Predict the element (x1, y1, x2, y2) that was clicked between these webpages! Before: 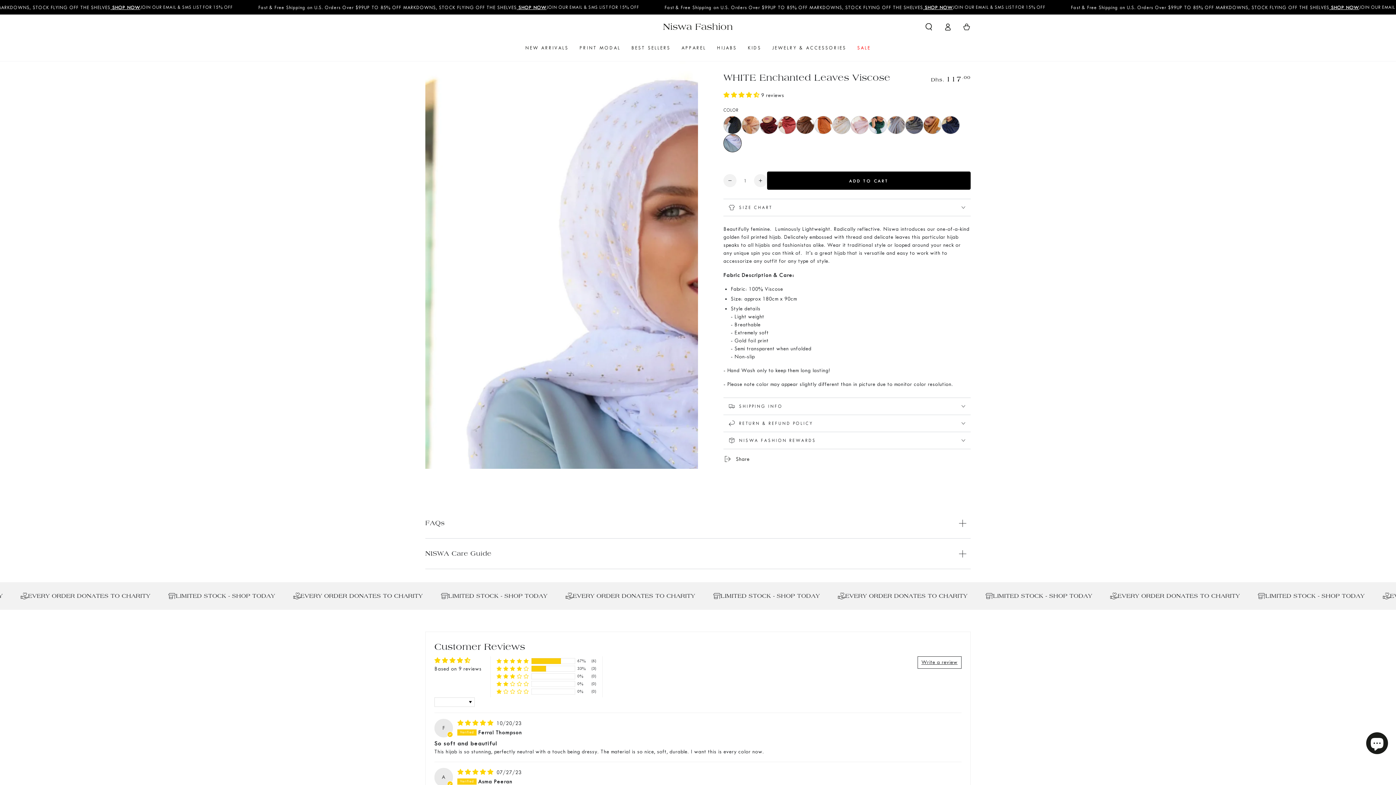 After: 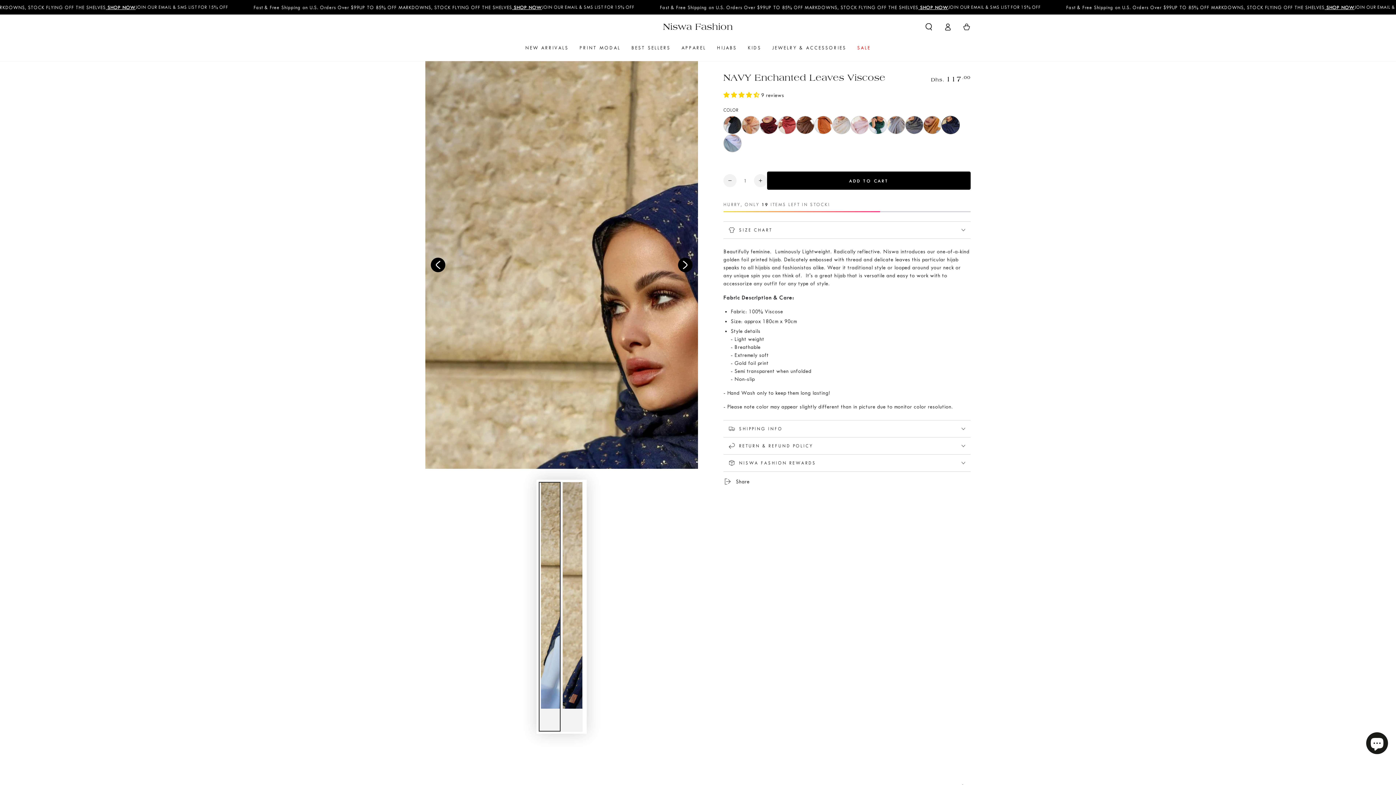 Action: bbox: (942, 116, 959, 133)